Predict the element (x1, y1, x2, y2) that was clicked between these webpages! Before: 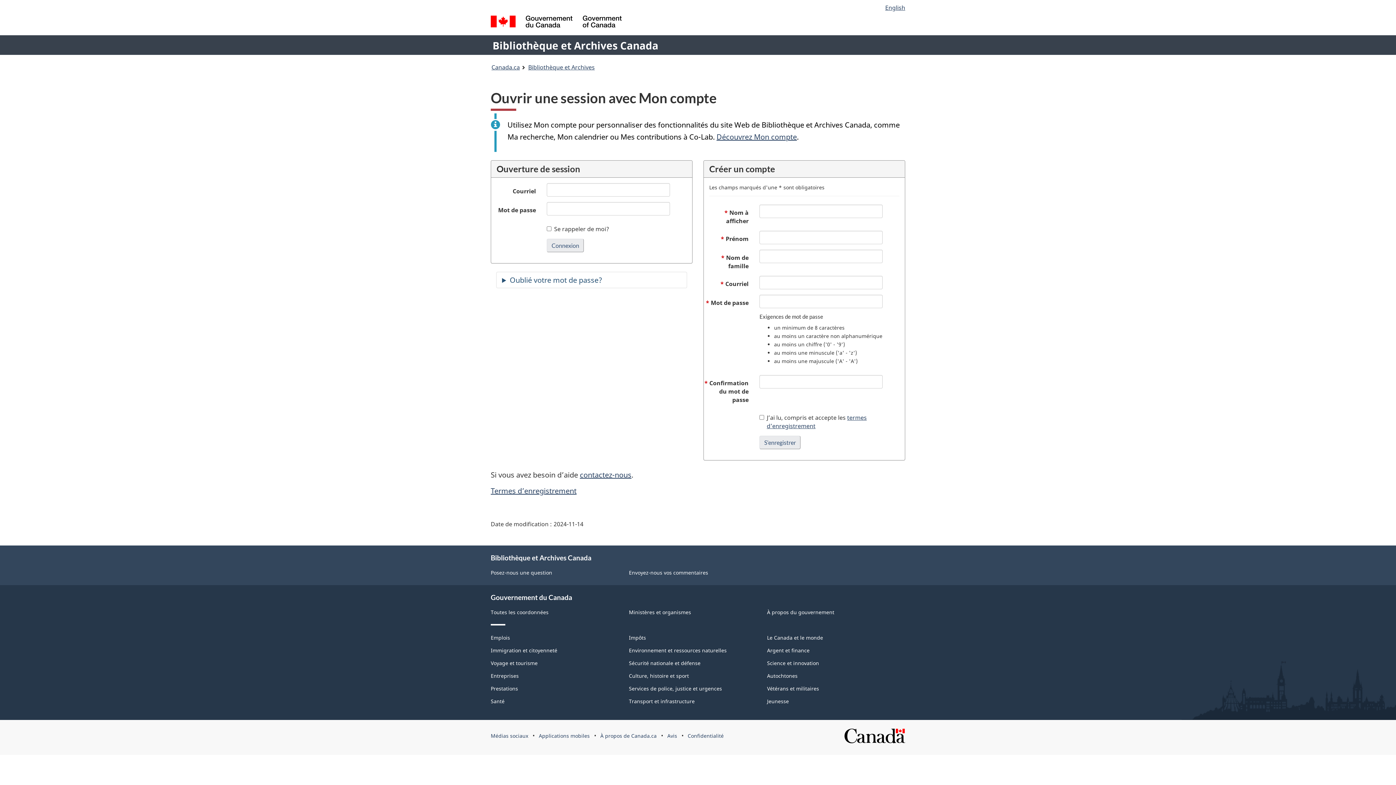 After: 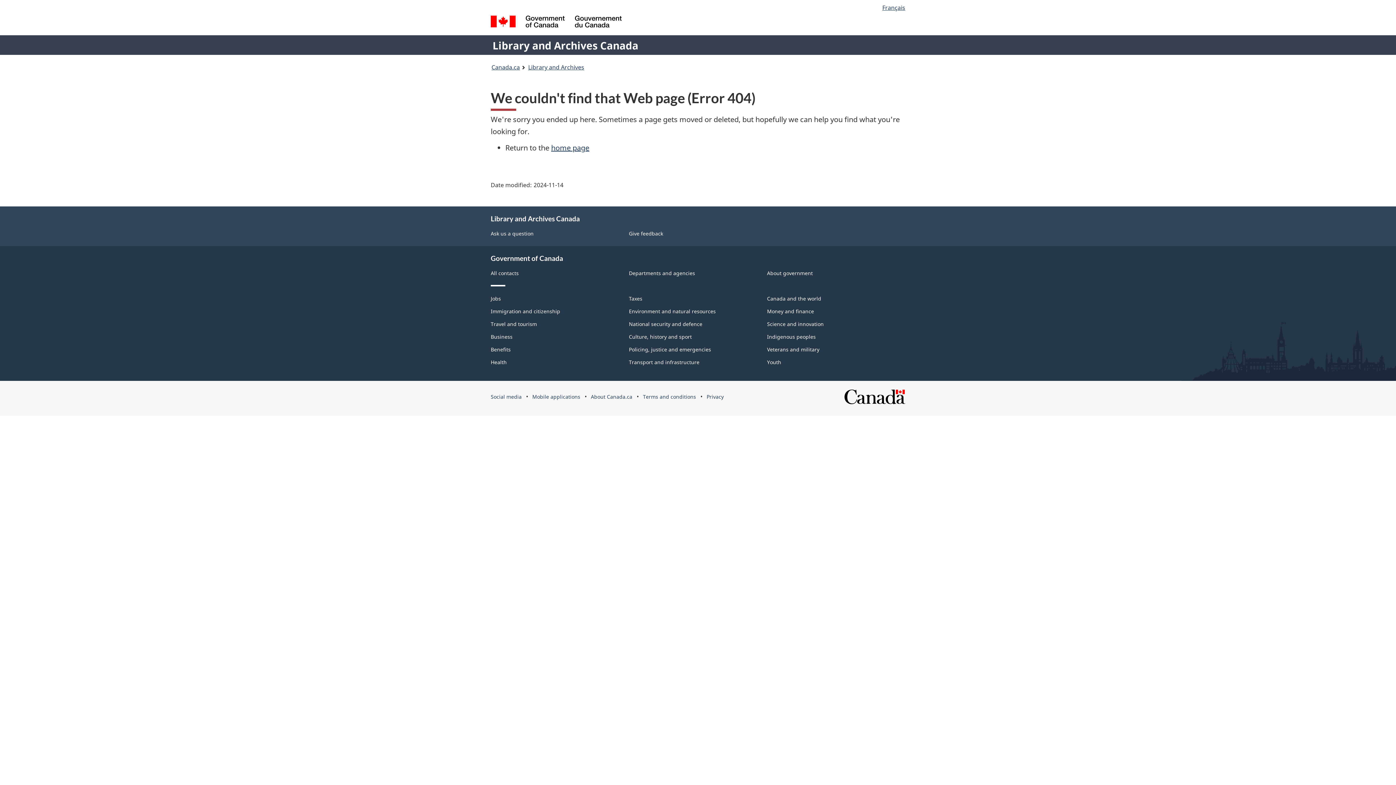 Action: bbox: (490, 38, 660, 52) label: Bibliothèque et Archives Canada